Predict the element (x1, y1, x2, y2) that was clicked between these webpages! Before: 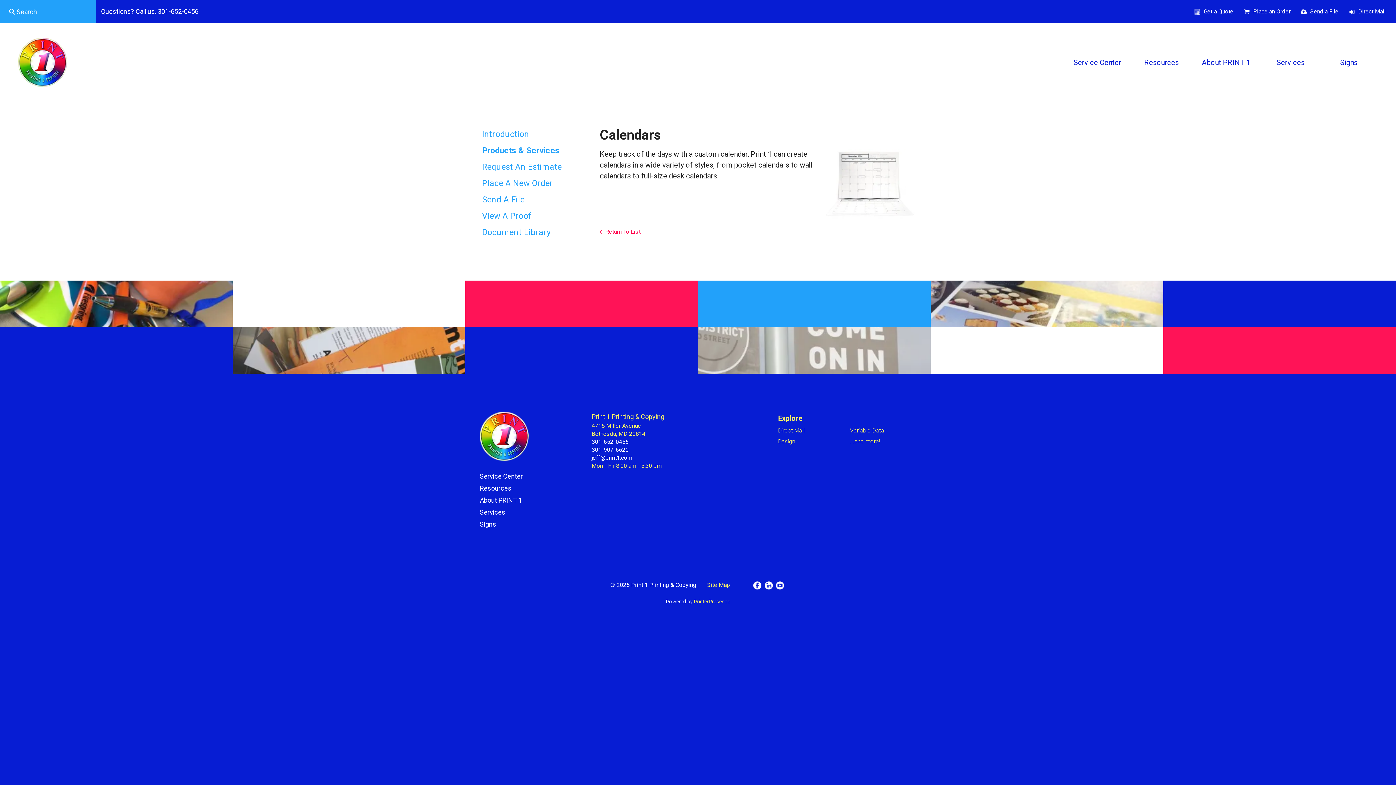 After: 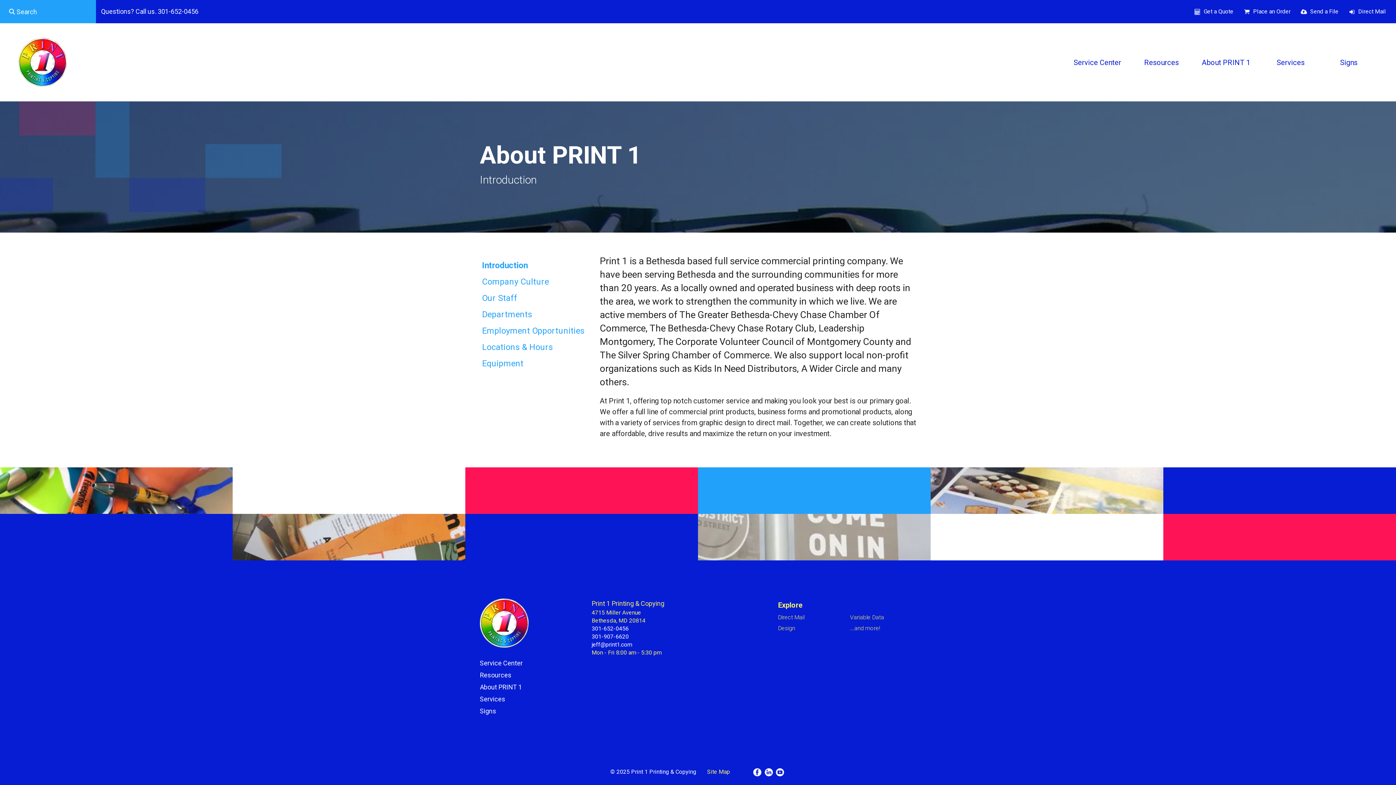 Action: bbox: (1190, 48, 1261, 75) label: About PRINT 1